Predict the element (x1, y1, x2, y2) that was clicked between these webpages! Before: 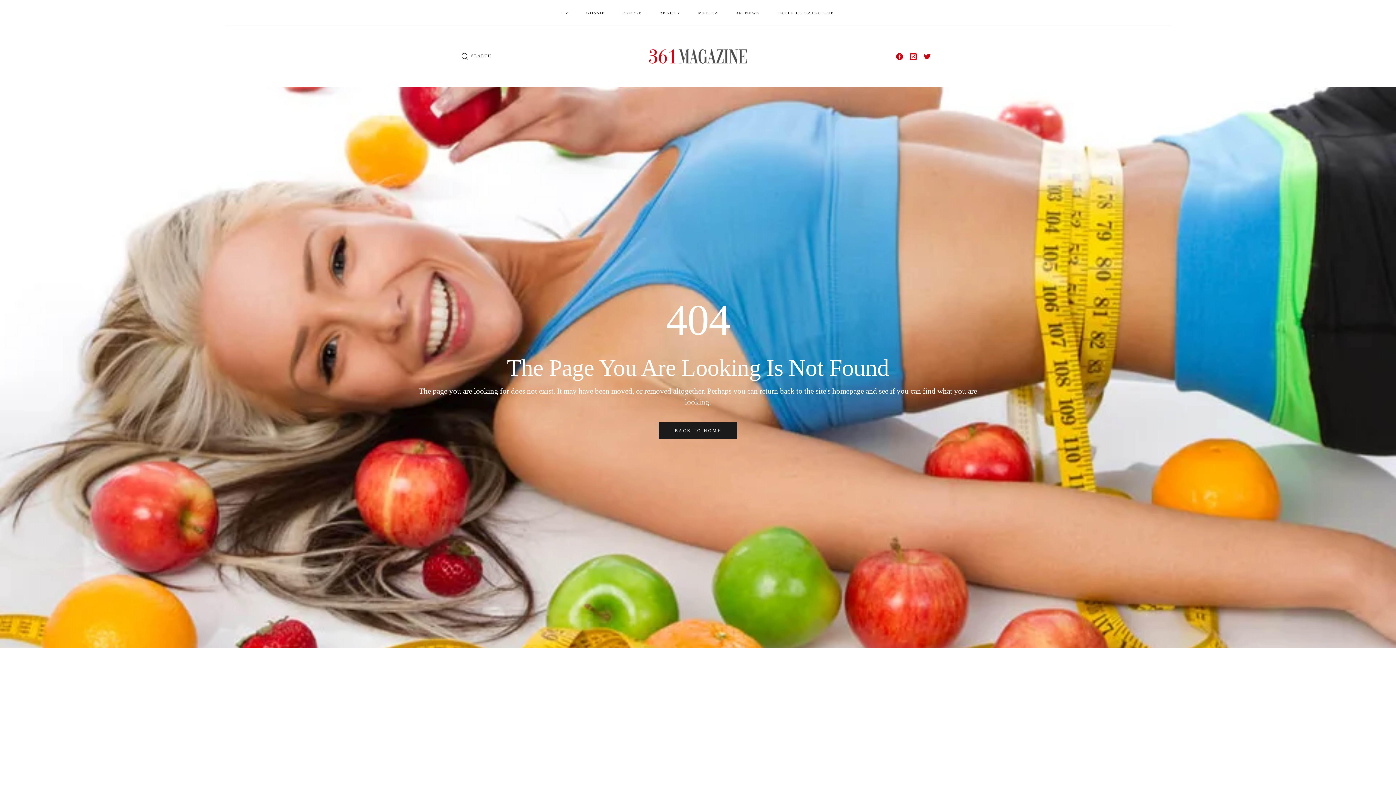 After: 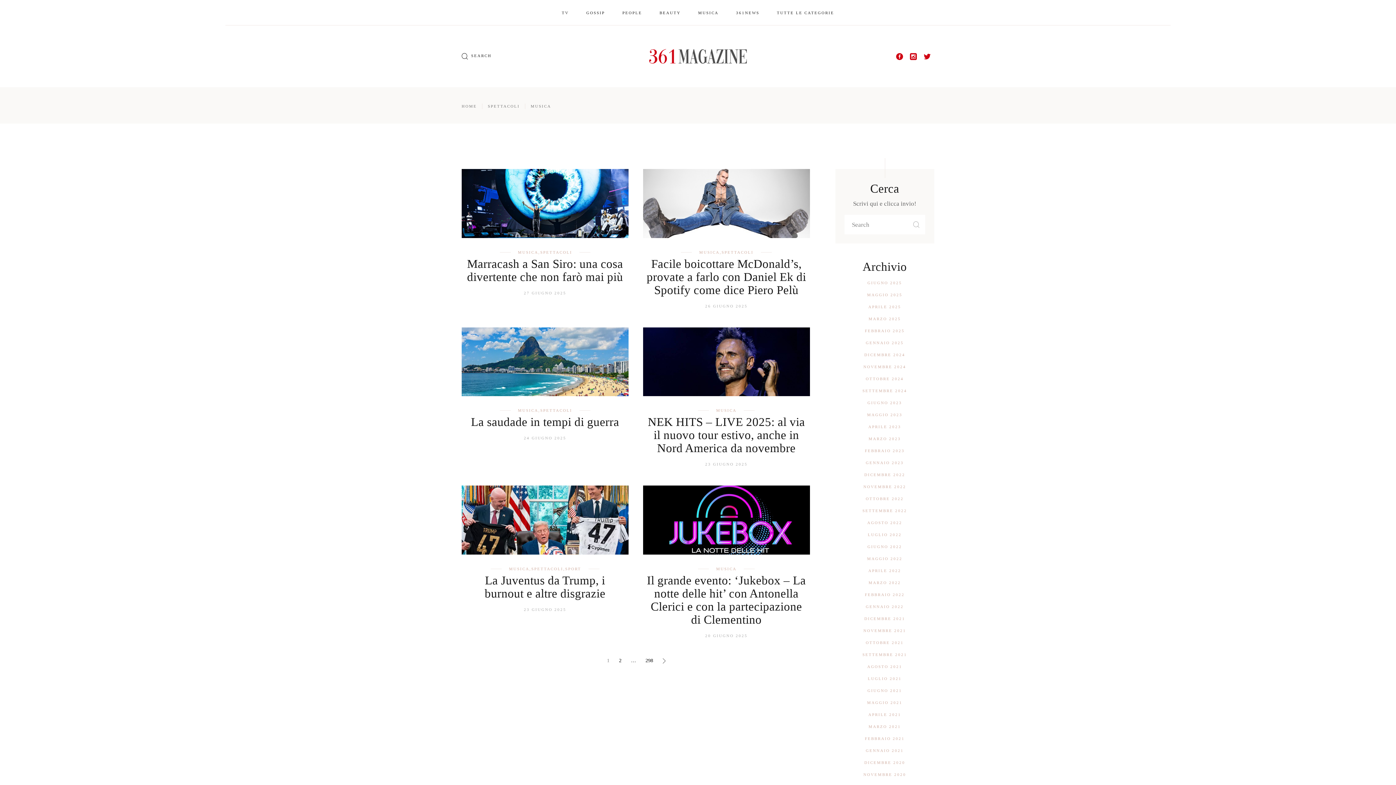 Action: bbox: (698, 0, 718, 25) label: MUSICA